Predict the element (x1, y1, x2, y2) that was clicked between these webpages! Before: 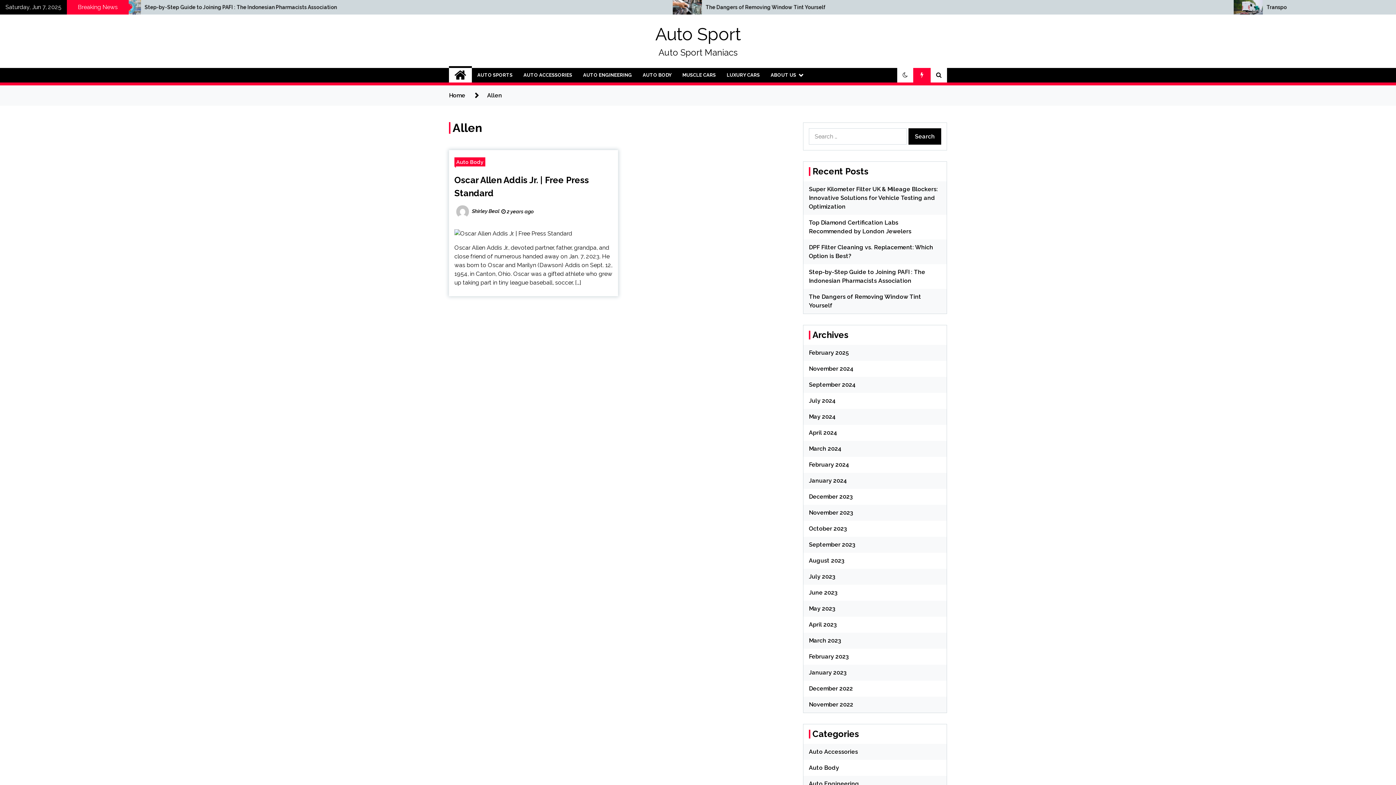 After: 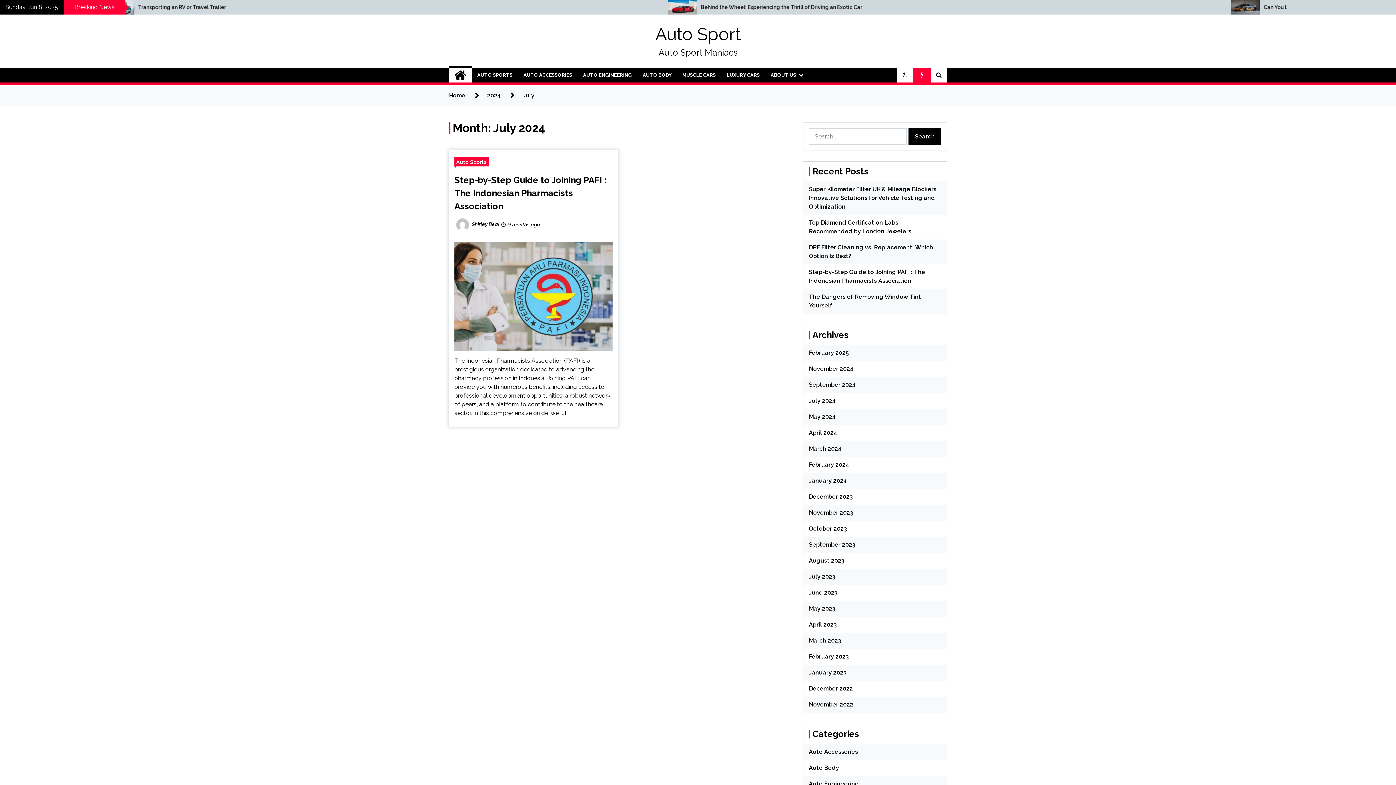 Action: label: July 2024 bbox: (809, 397, 836, 404)